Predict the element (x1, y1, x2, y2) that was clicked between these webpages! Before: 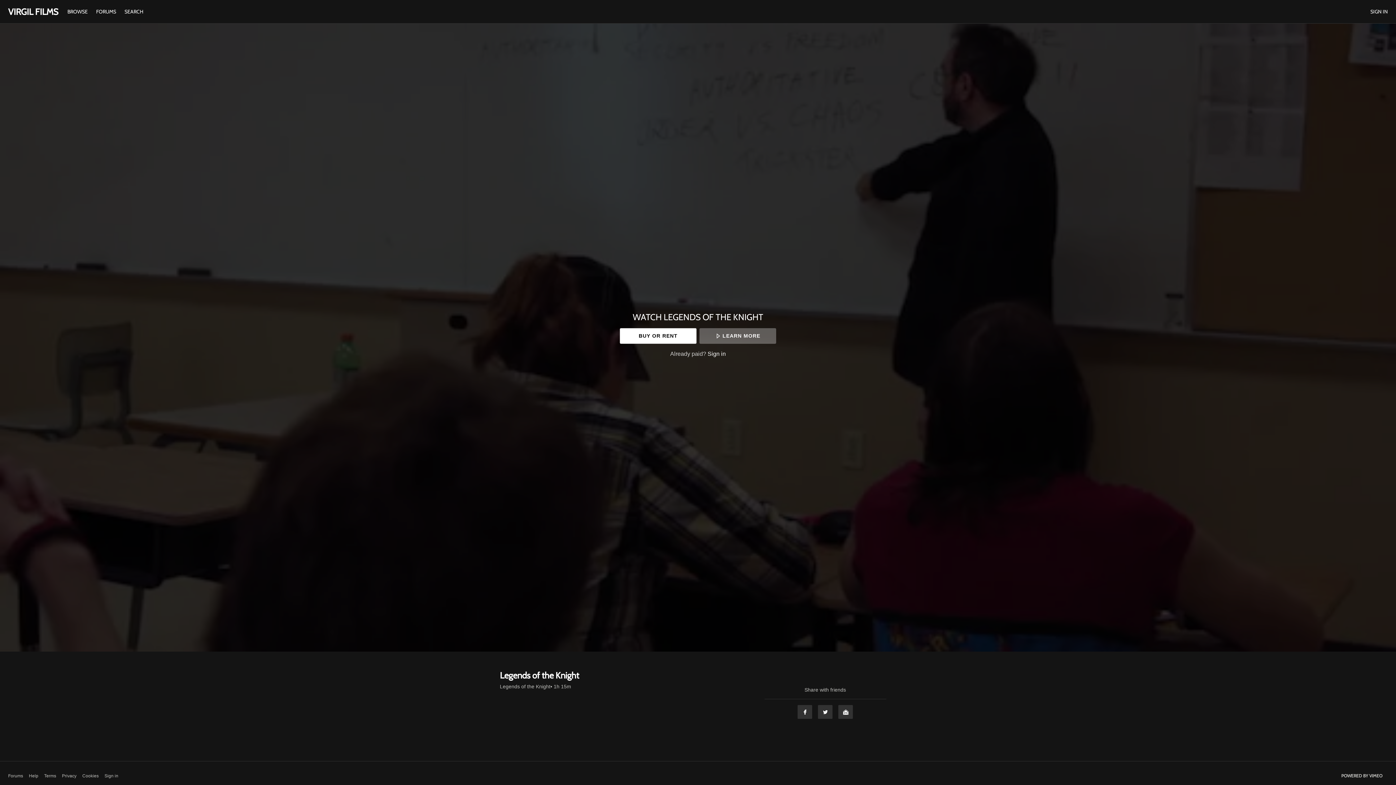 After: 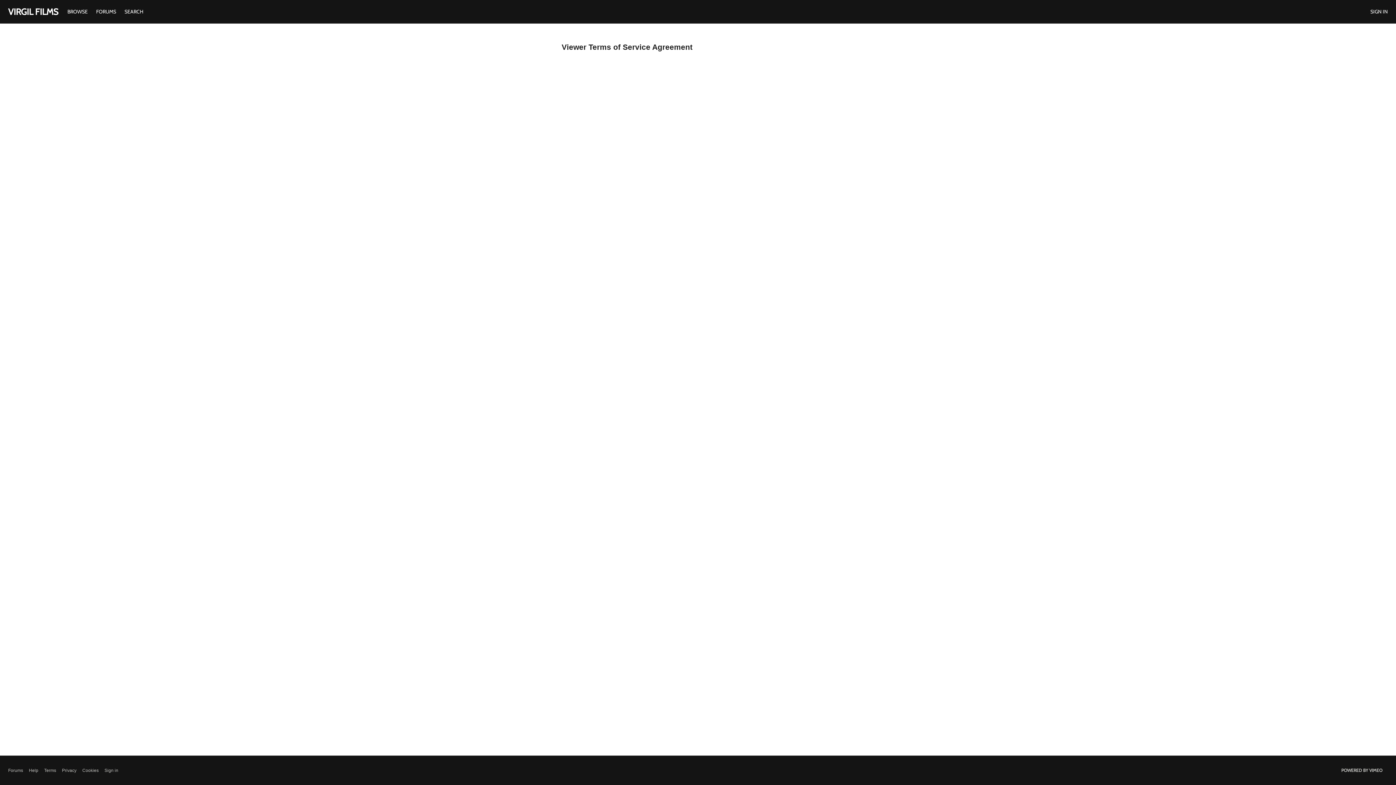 Action: bbox: (44, 773, 56, 779) label: Terms